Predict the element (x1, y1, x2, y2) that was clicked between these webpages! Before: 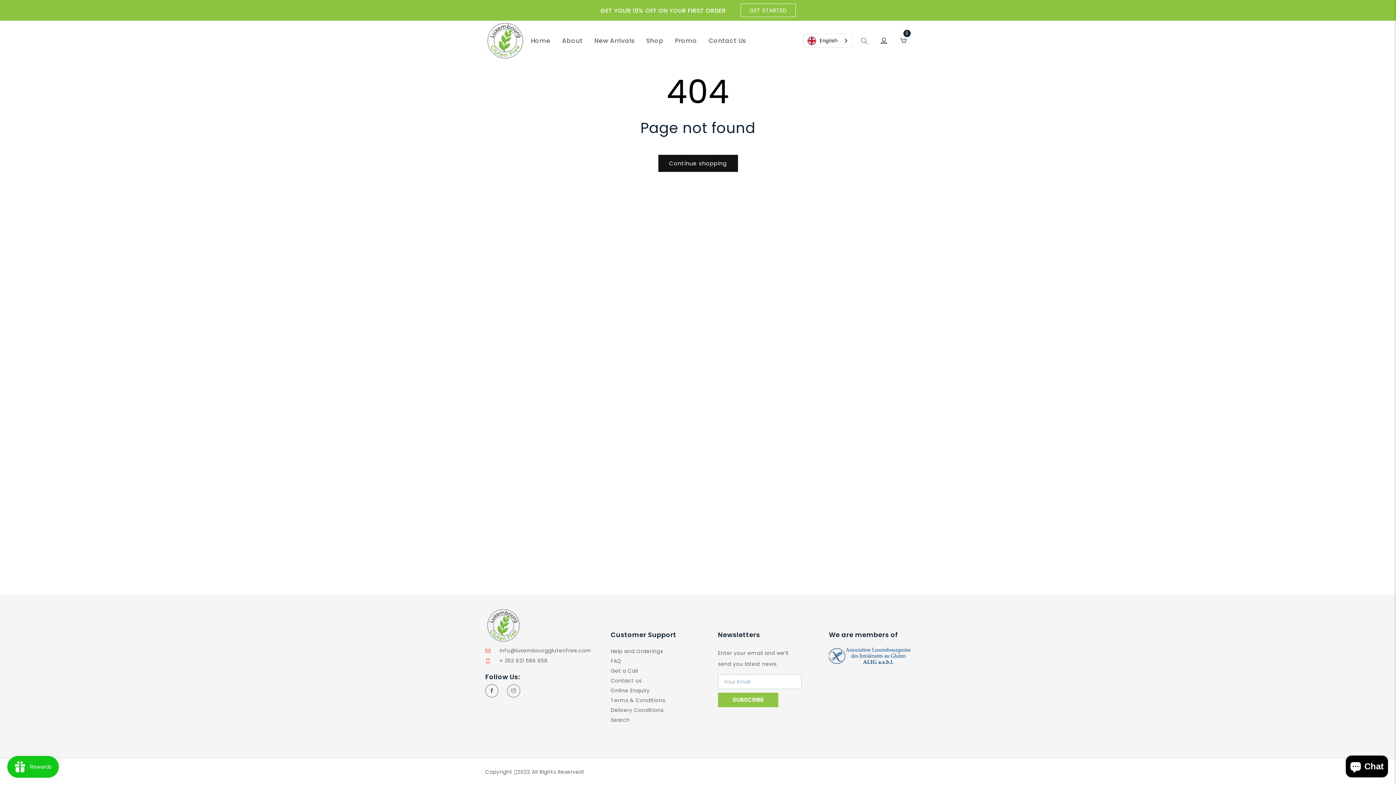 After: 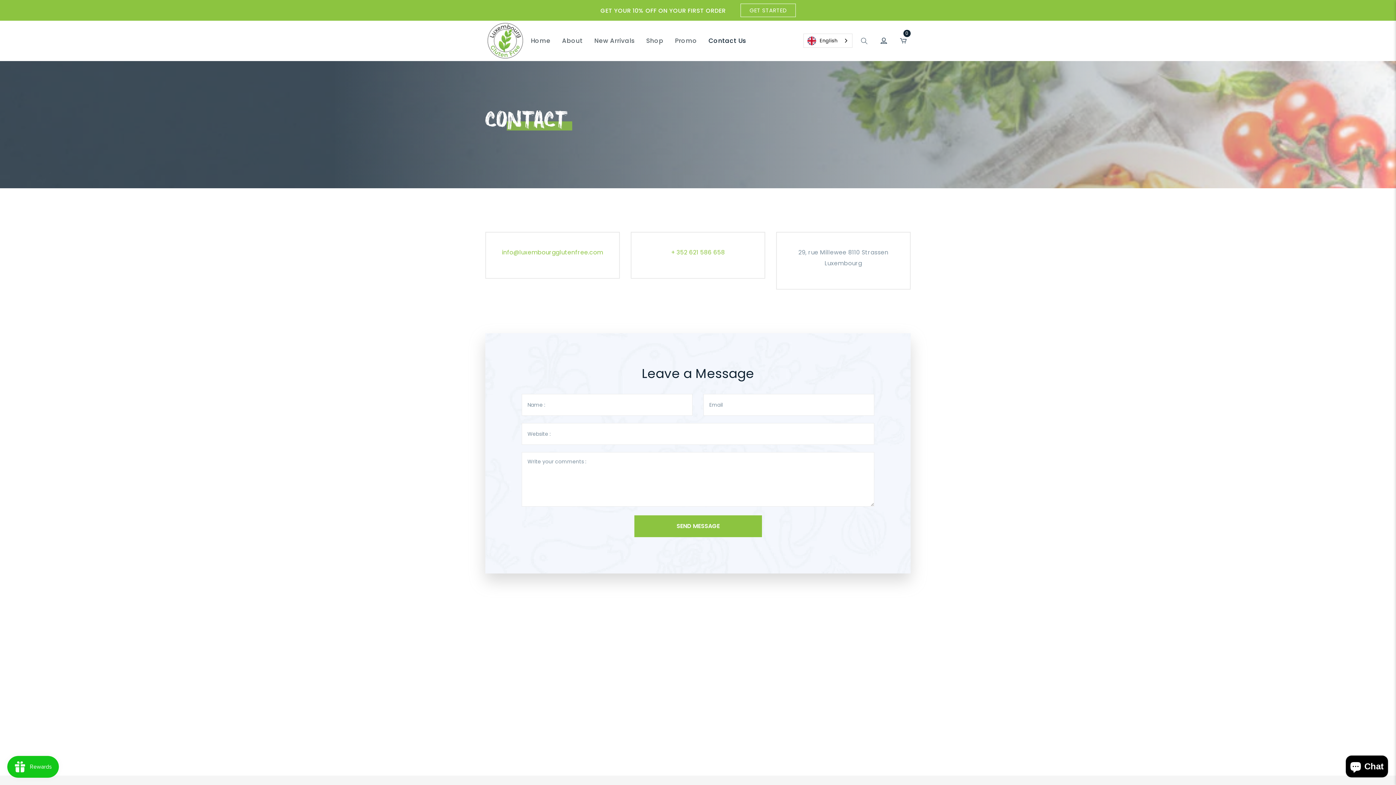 Action: bbox: (610, 687, 649, 694) label: Online Enquiry